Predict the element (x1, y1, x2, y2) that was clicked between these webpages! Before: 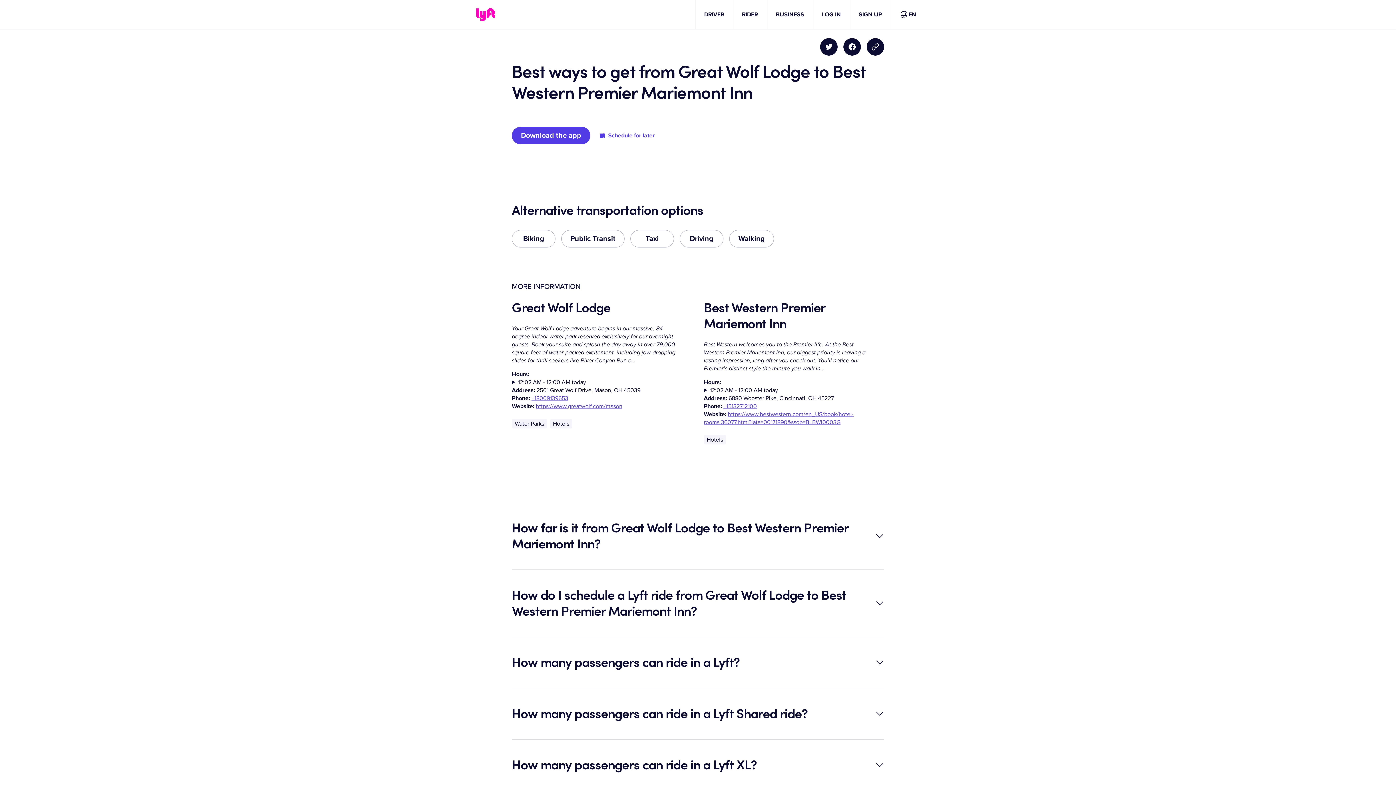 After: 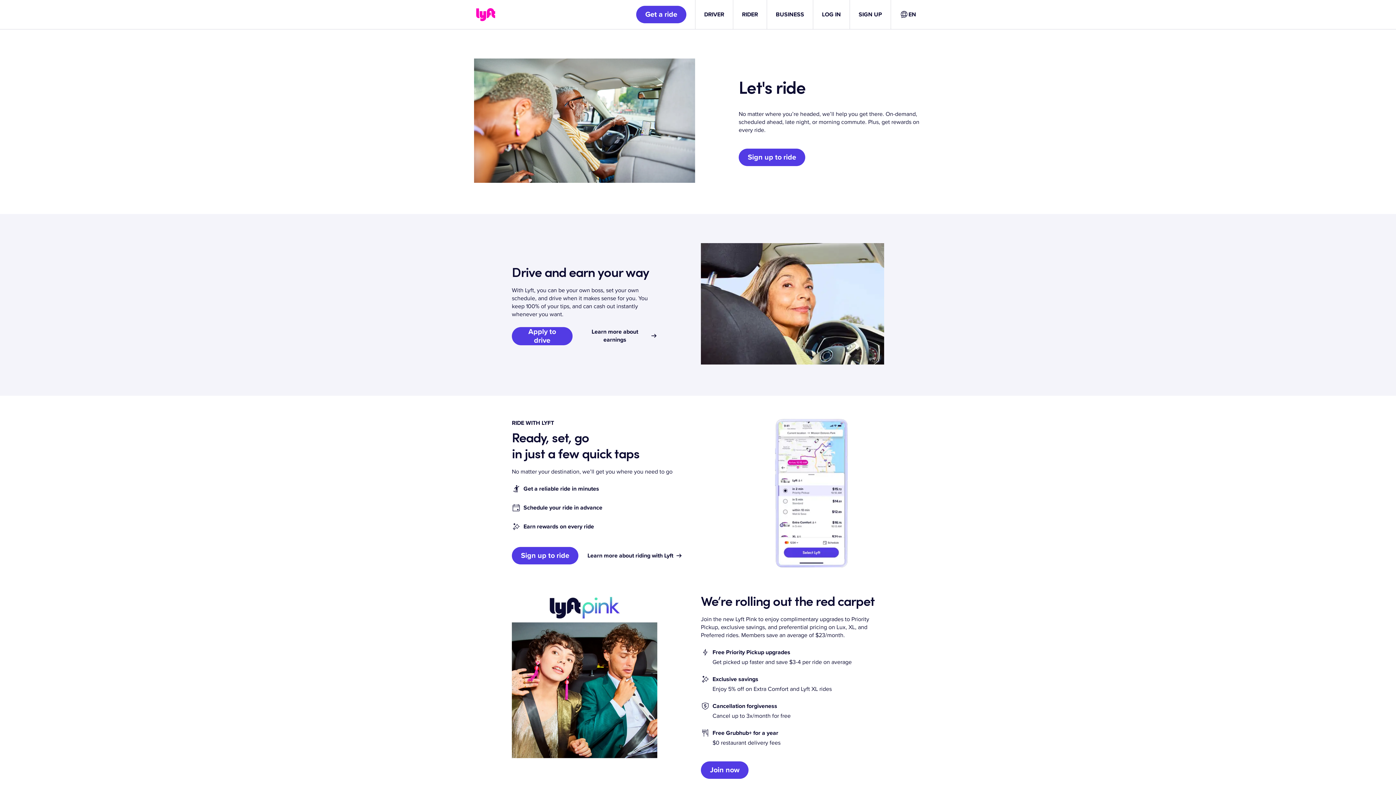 Action: label: Lyft bbox: (474, 2, 497, 26)